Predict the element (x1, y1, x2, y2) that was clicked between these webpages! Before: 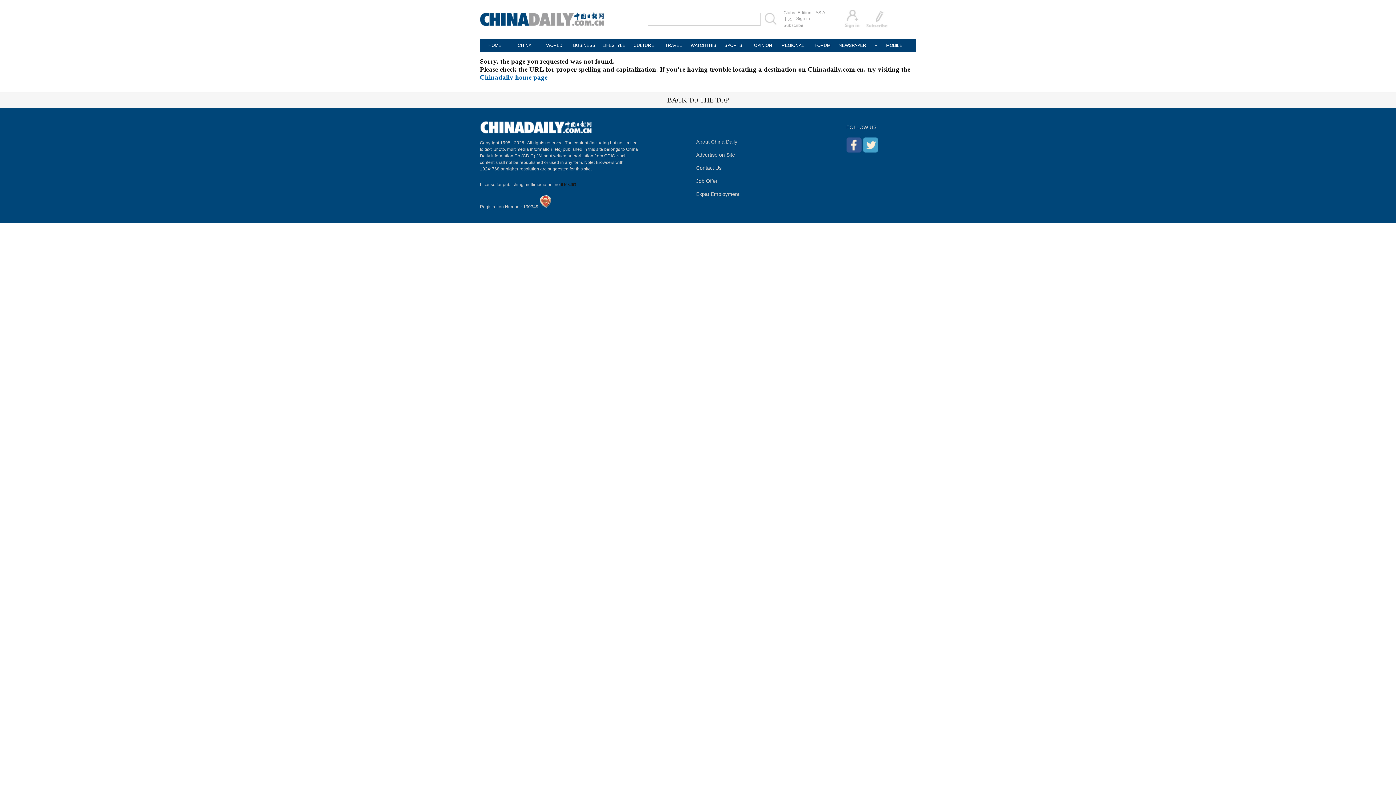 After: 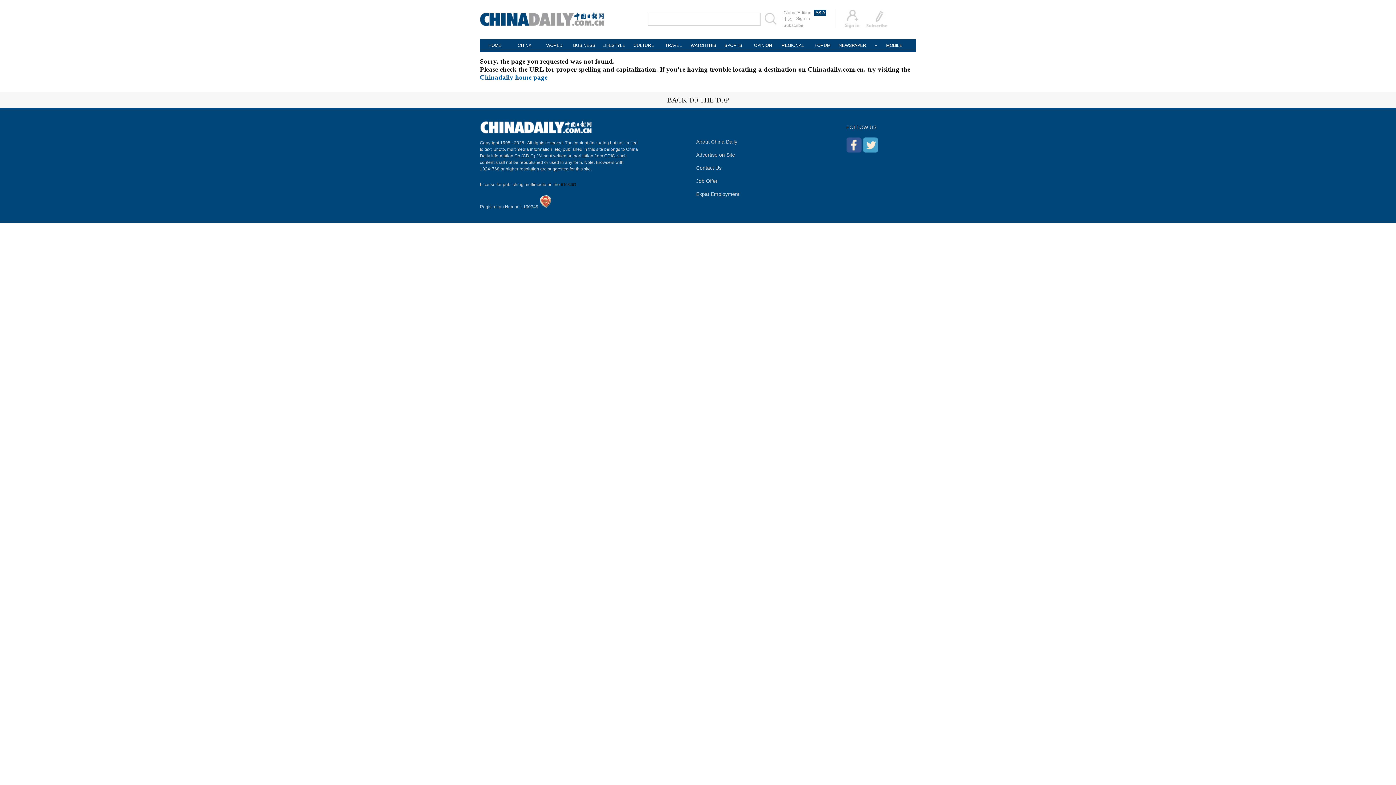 Action: label: ASIA bbox: (814, 9, 826, 15)